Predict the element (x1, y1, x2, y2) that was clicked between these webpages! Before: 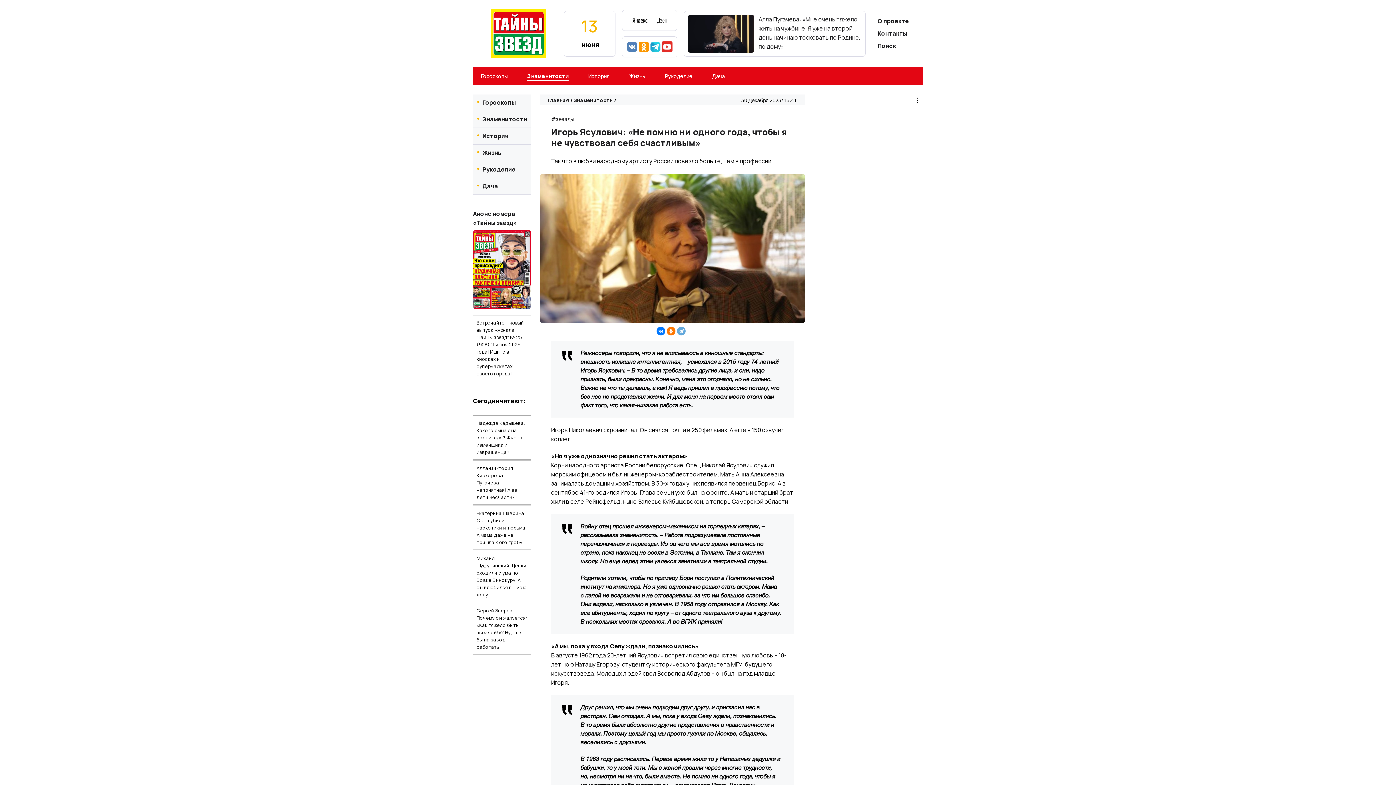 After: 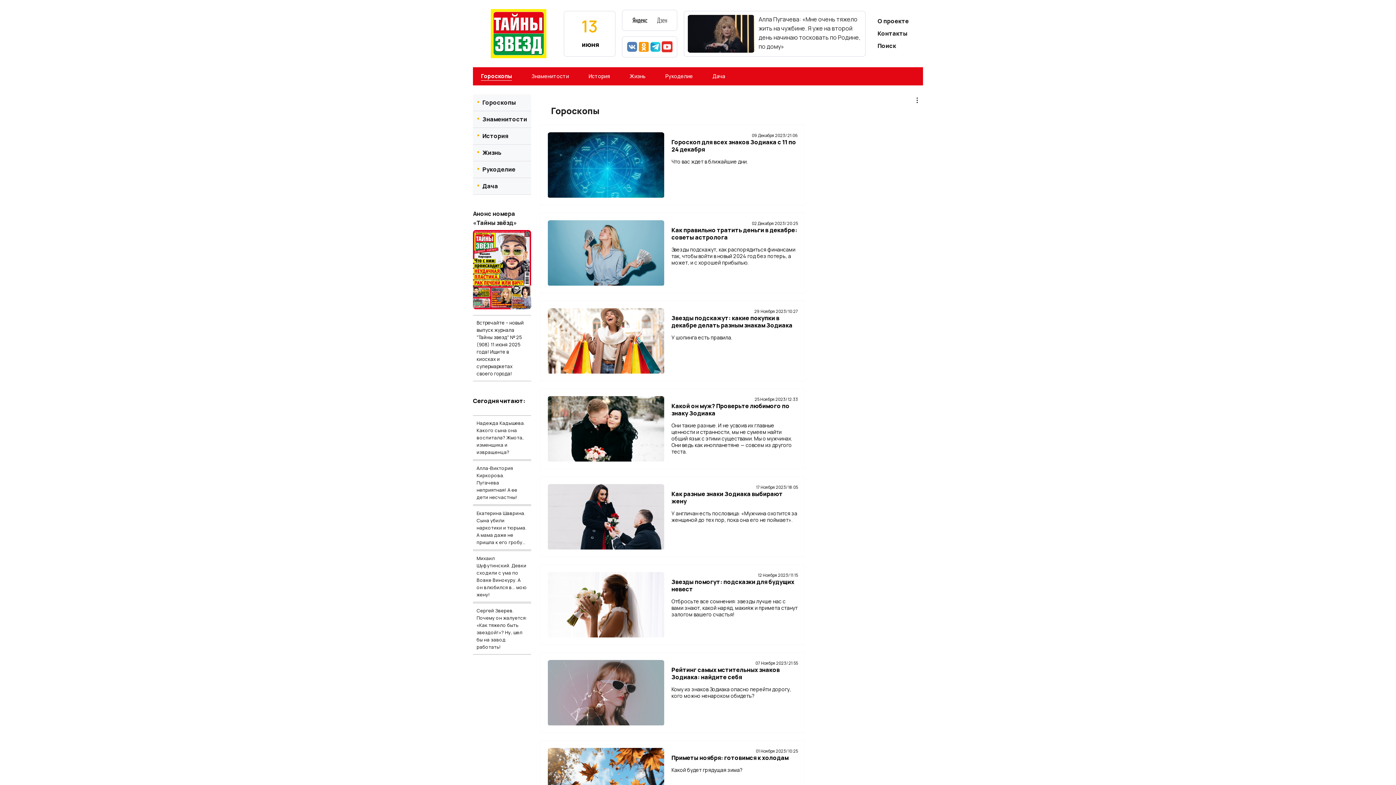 Action: label: Гороскопы bbox: (473, 66, 515, 86)